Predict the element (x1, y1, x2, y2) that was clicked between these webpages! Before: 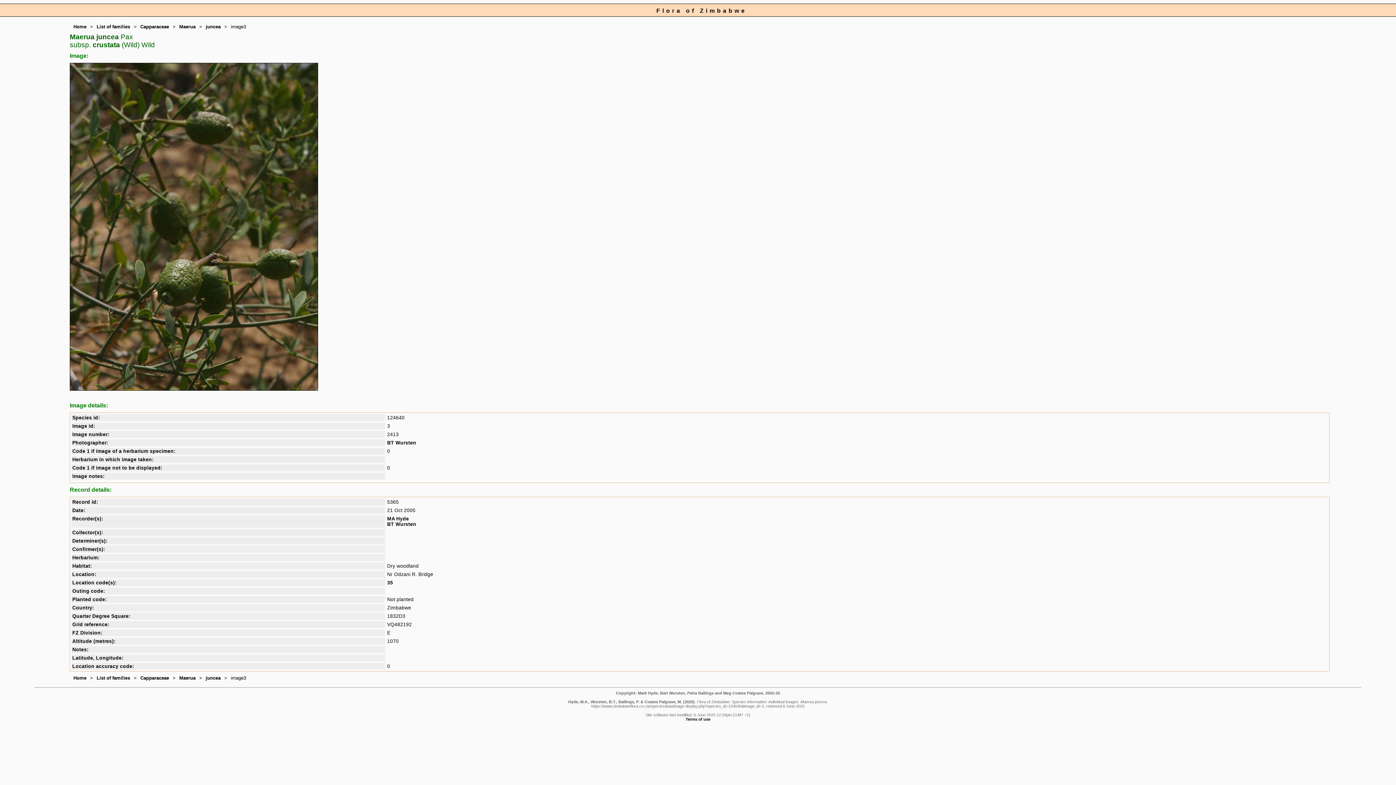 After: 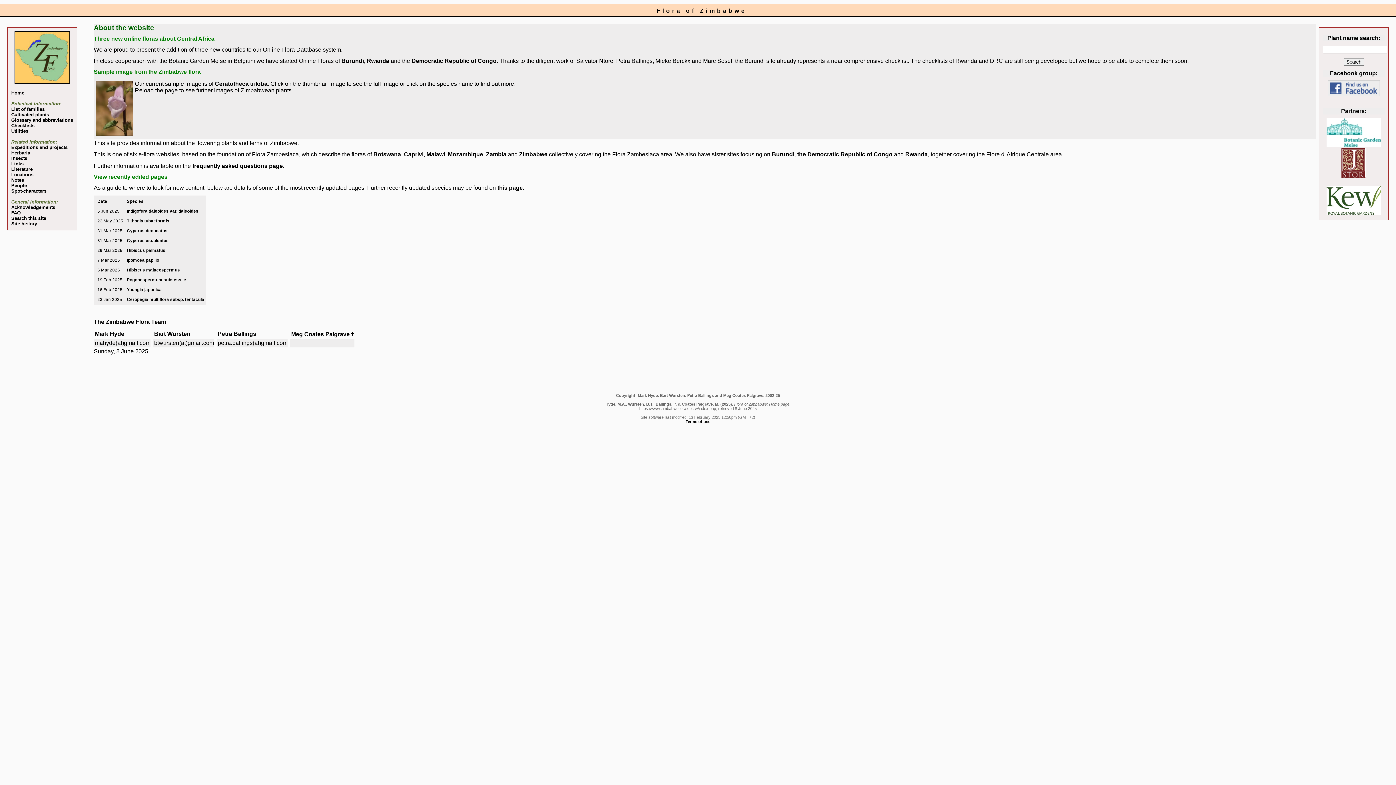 Action: label: Home bbox: (73, 675, 86, 681)